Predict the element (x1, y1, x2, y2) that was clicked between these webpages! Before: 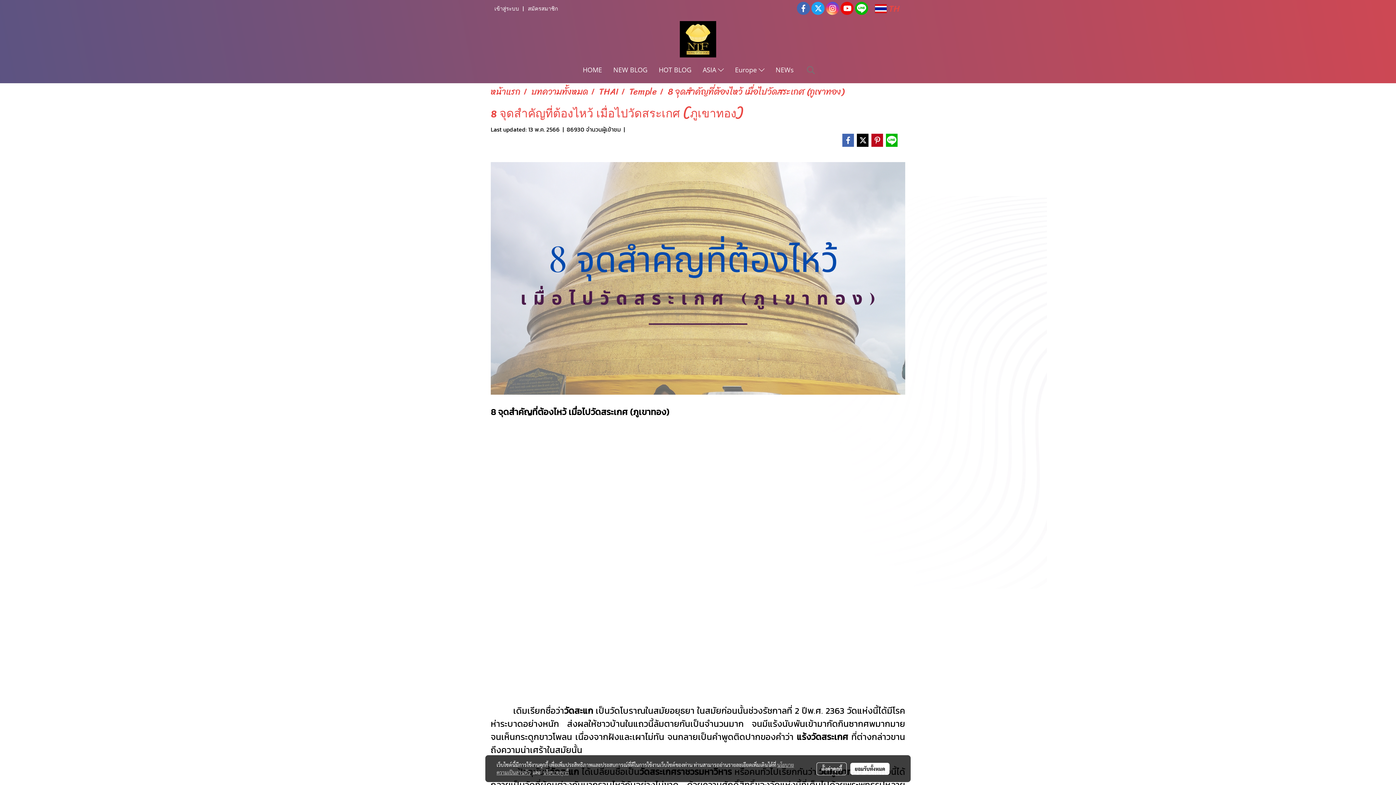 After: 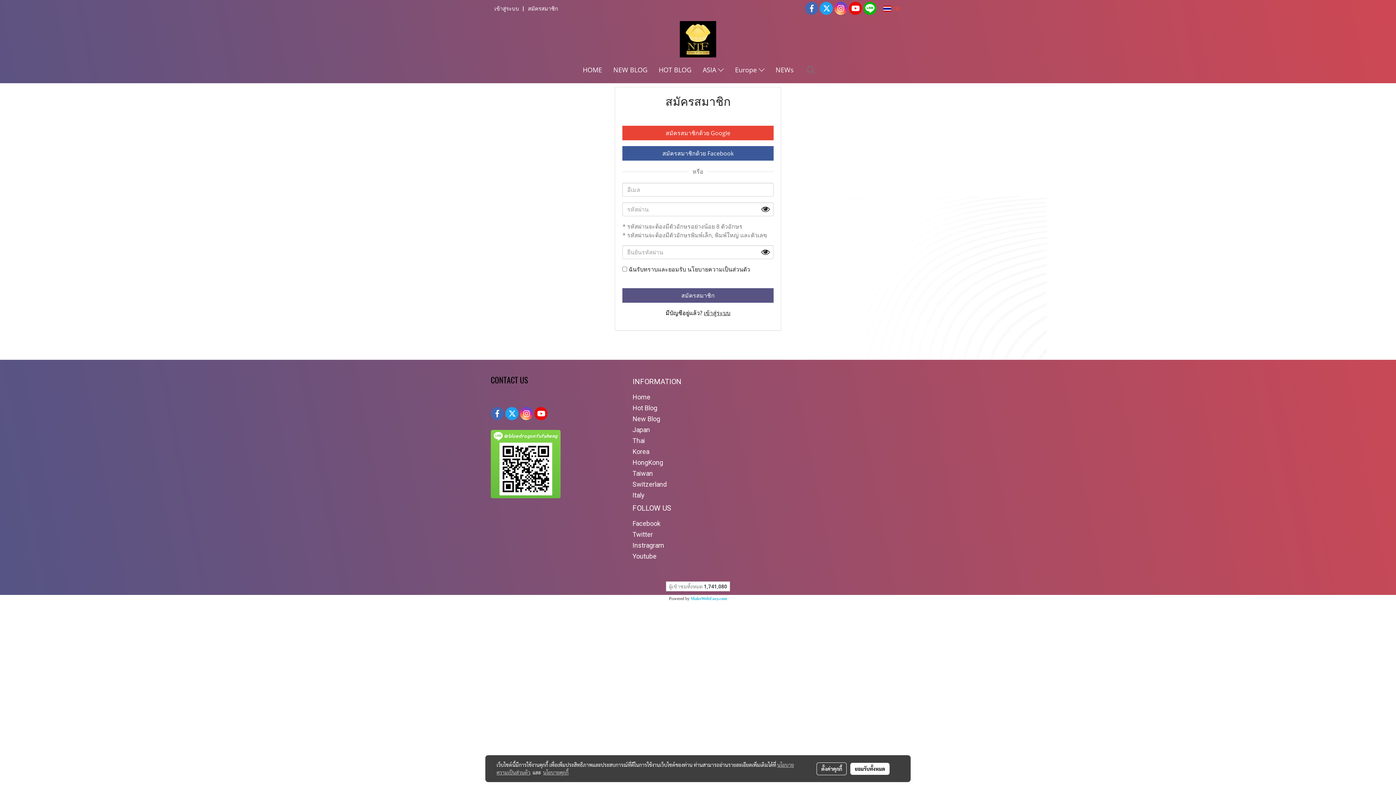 Action: label: สมัครสมาชิก bbox: (524, 1, 561, 16)